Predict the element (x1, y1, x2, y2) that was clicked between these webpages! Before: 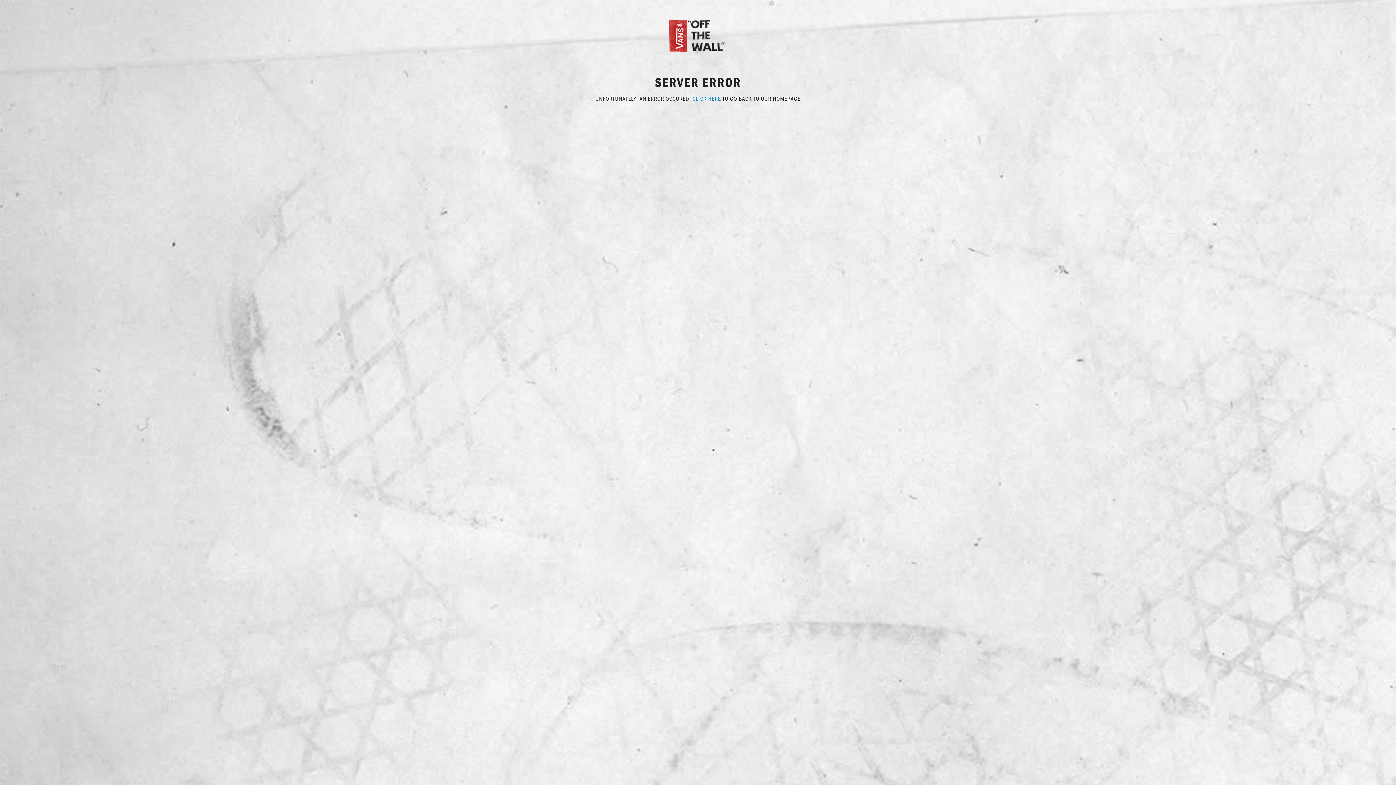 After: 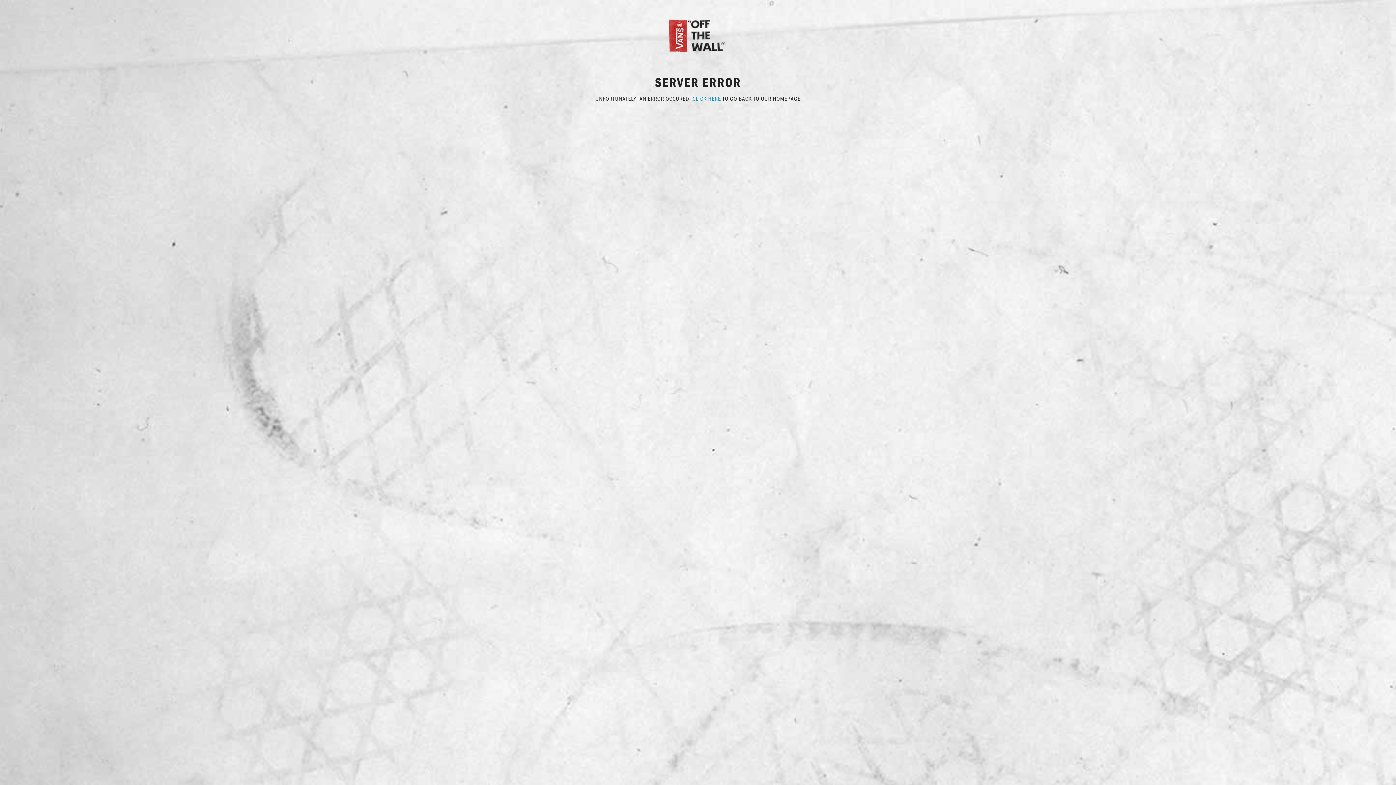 Action: bbox: (692, 94, 721, 102) label: CLICK HERE